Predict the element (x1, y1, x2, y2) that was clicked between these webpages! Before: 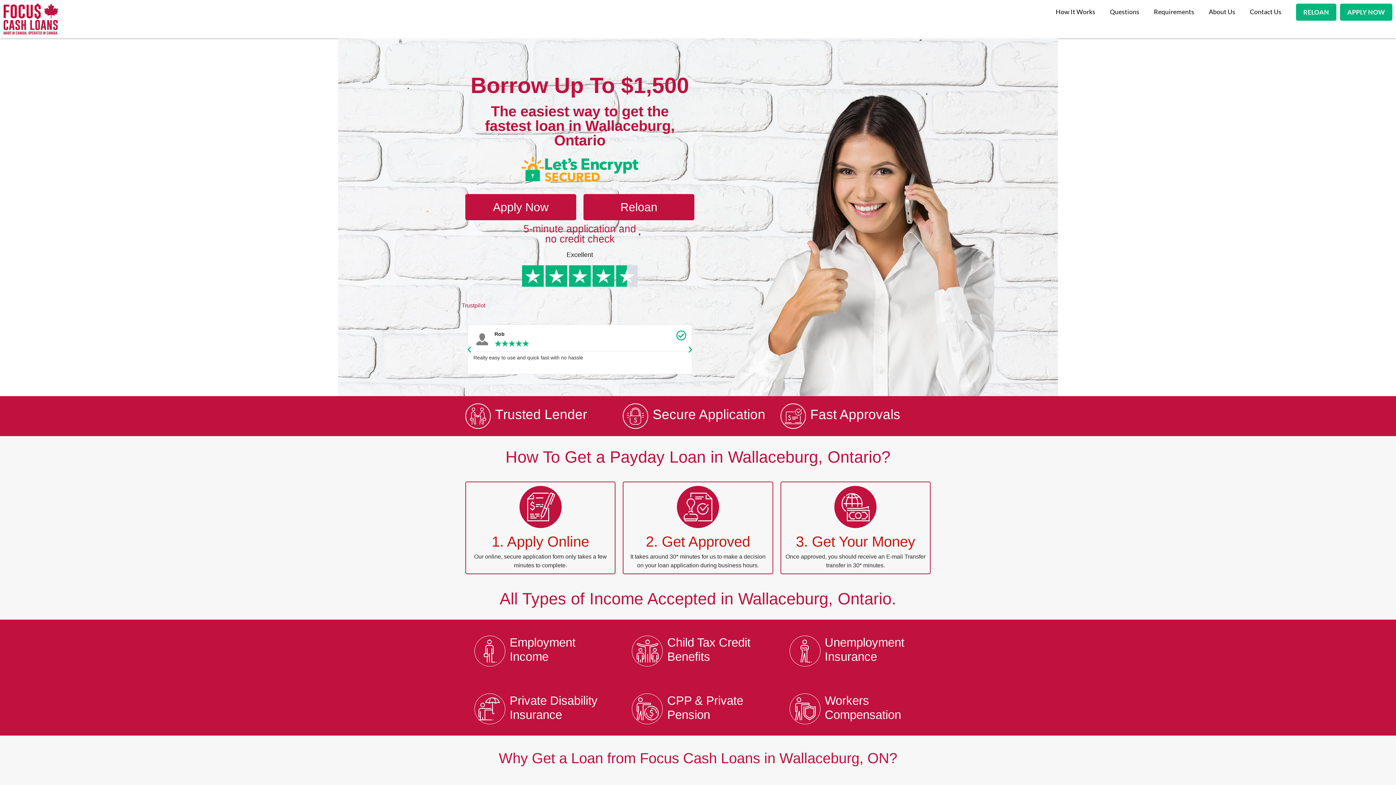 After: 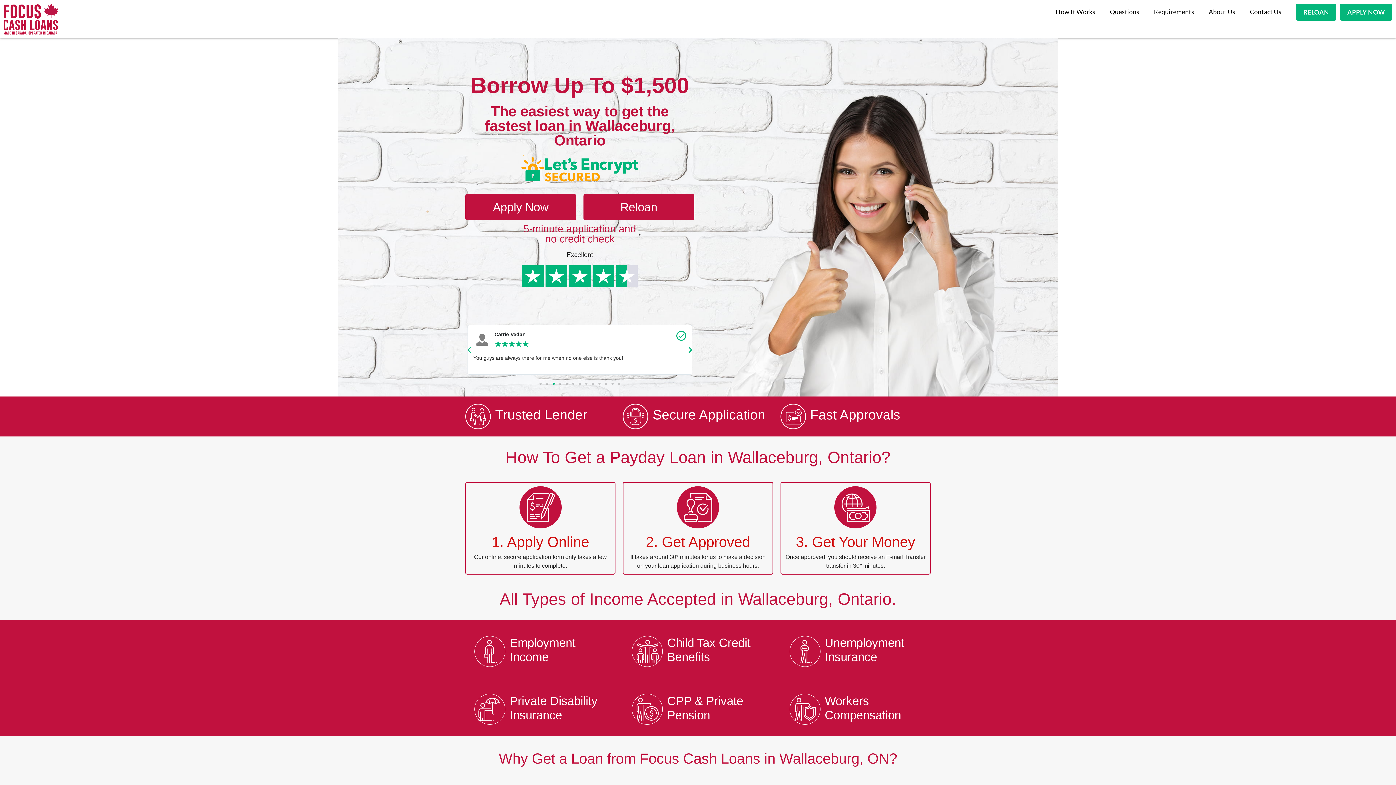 Action: bbox: (461, 302, 485, 308) label: Trustpilot